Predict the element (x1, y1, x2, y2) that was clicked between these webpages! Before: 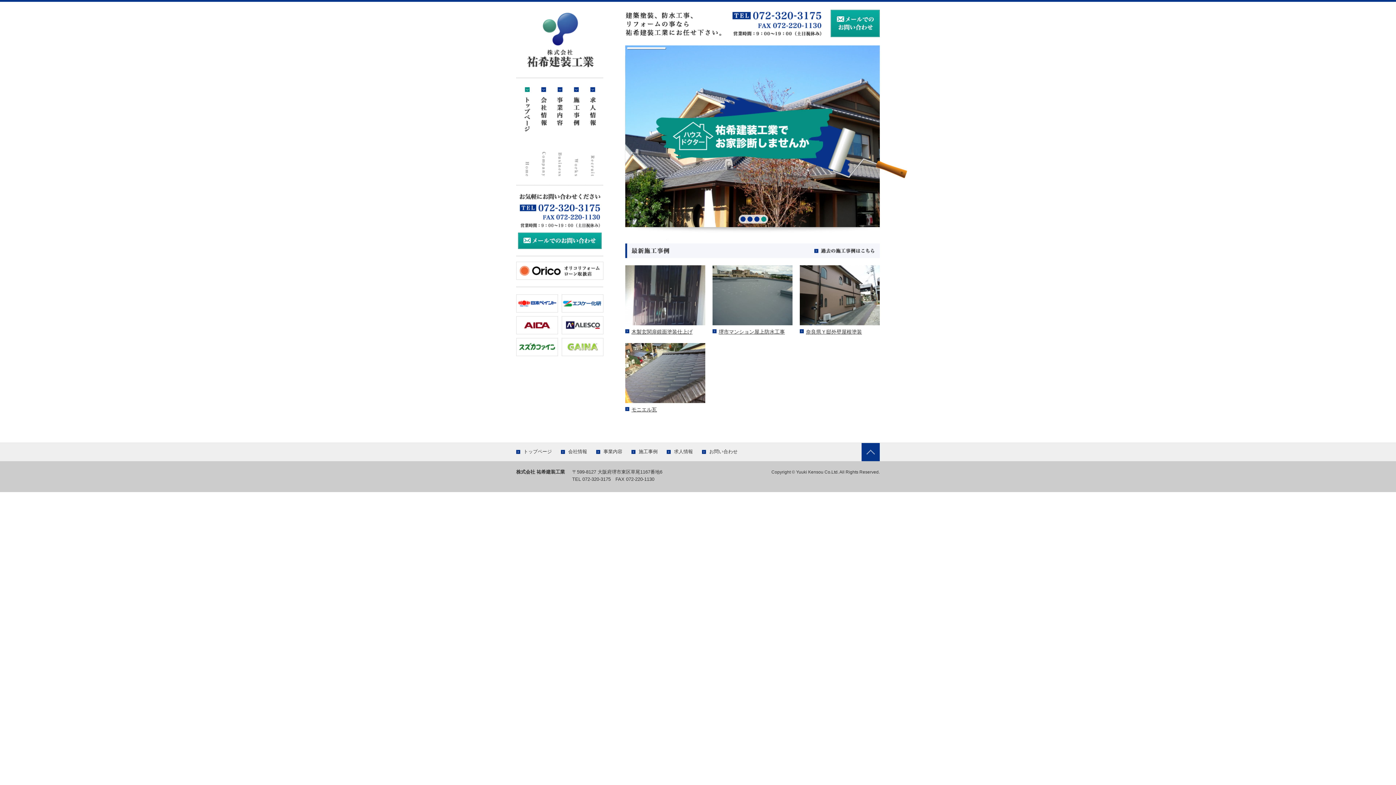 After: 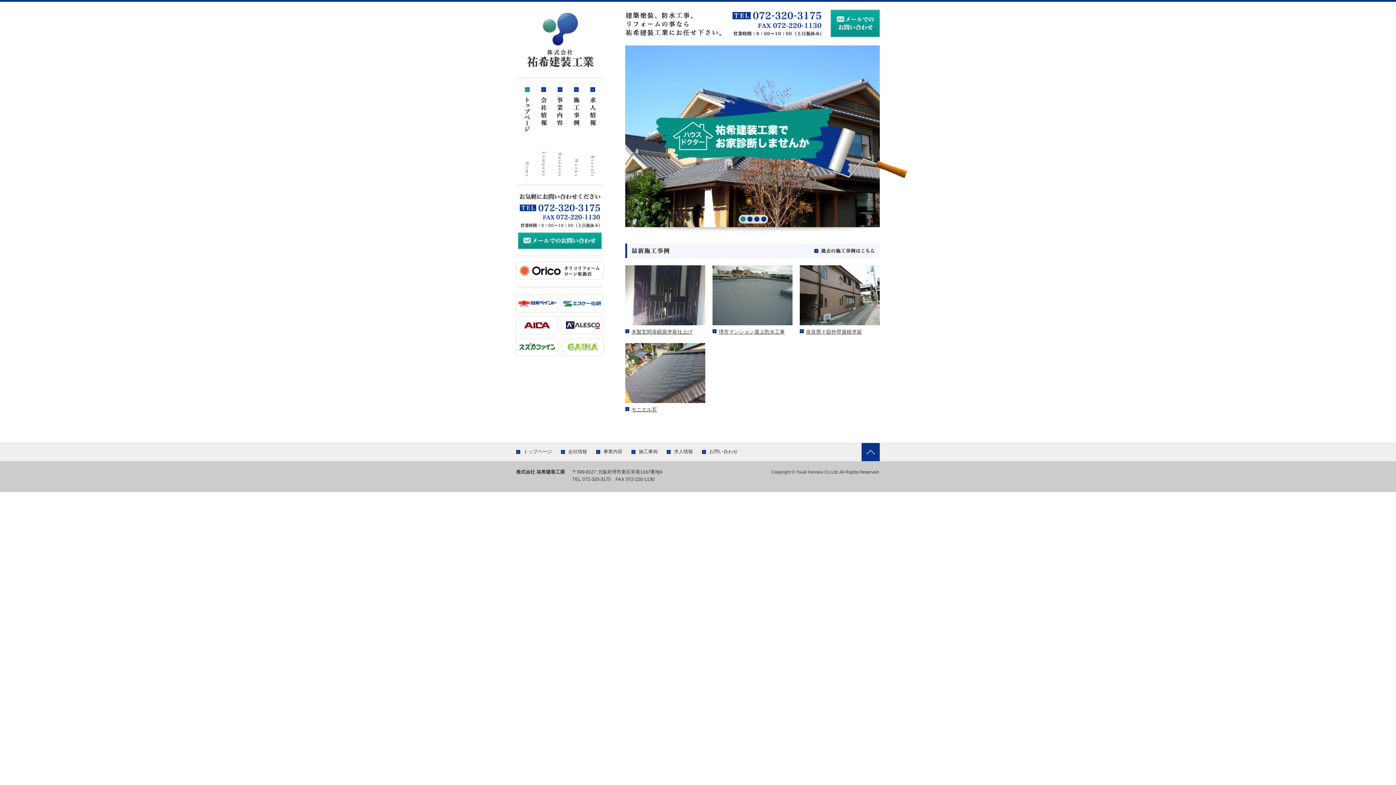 Action: bbox: (523, 449, 552, 454) label: トップページ